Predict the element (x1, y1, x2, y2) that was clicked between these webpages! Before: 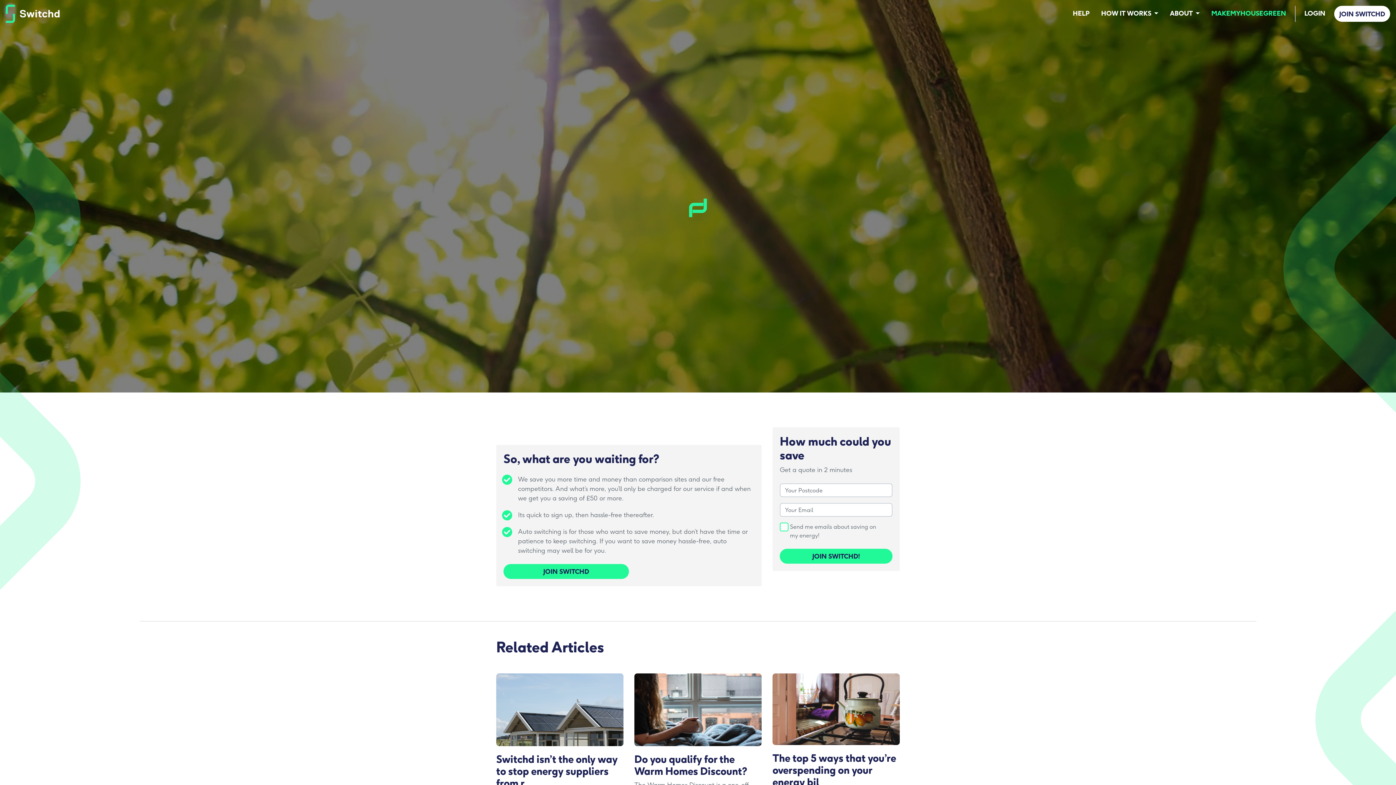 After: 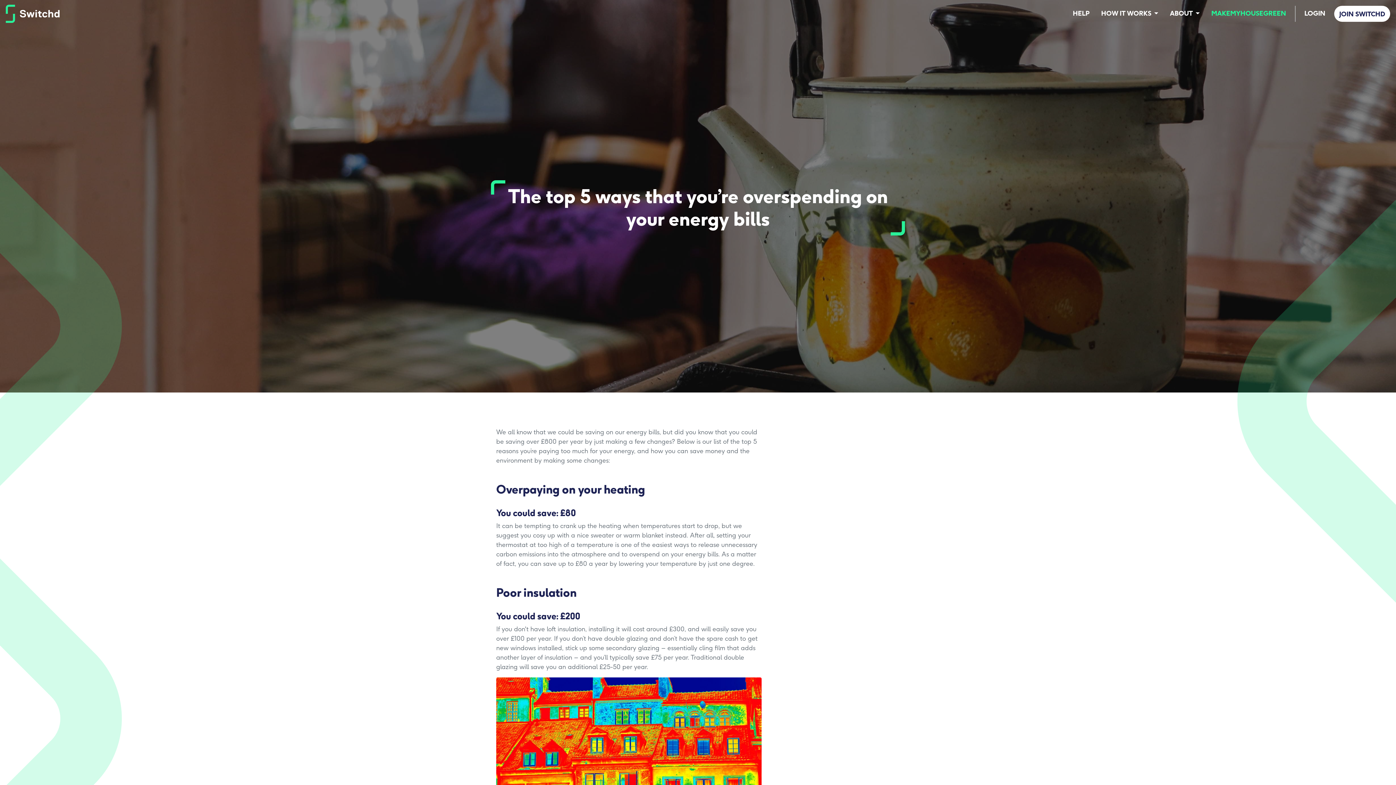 Action: bbox: (772, 673, 900, 864) label: The top 5 ways that you’re overspending on your energy bil

We all know that we could be saving on our energy bills, but did you know that you could be saving over £800 per year by just making a few changes? Below is our list of the top 5 reasons you’re pay...

READ MORE